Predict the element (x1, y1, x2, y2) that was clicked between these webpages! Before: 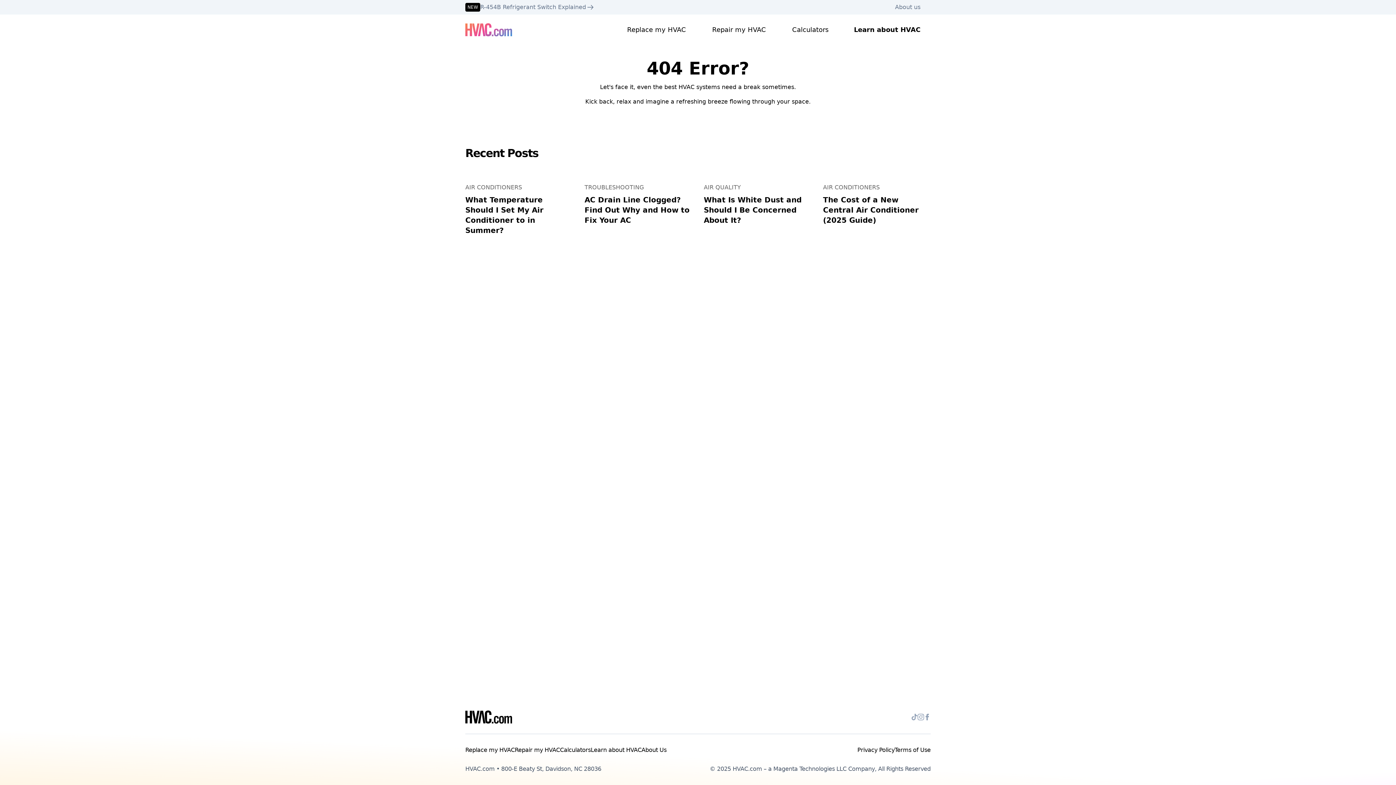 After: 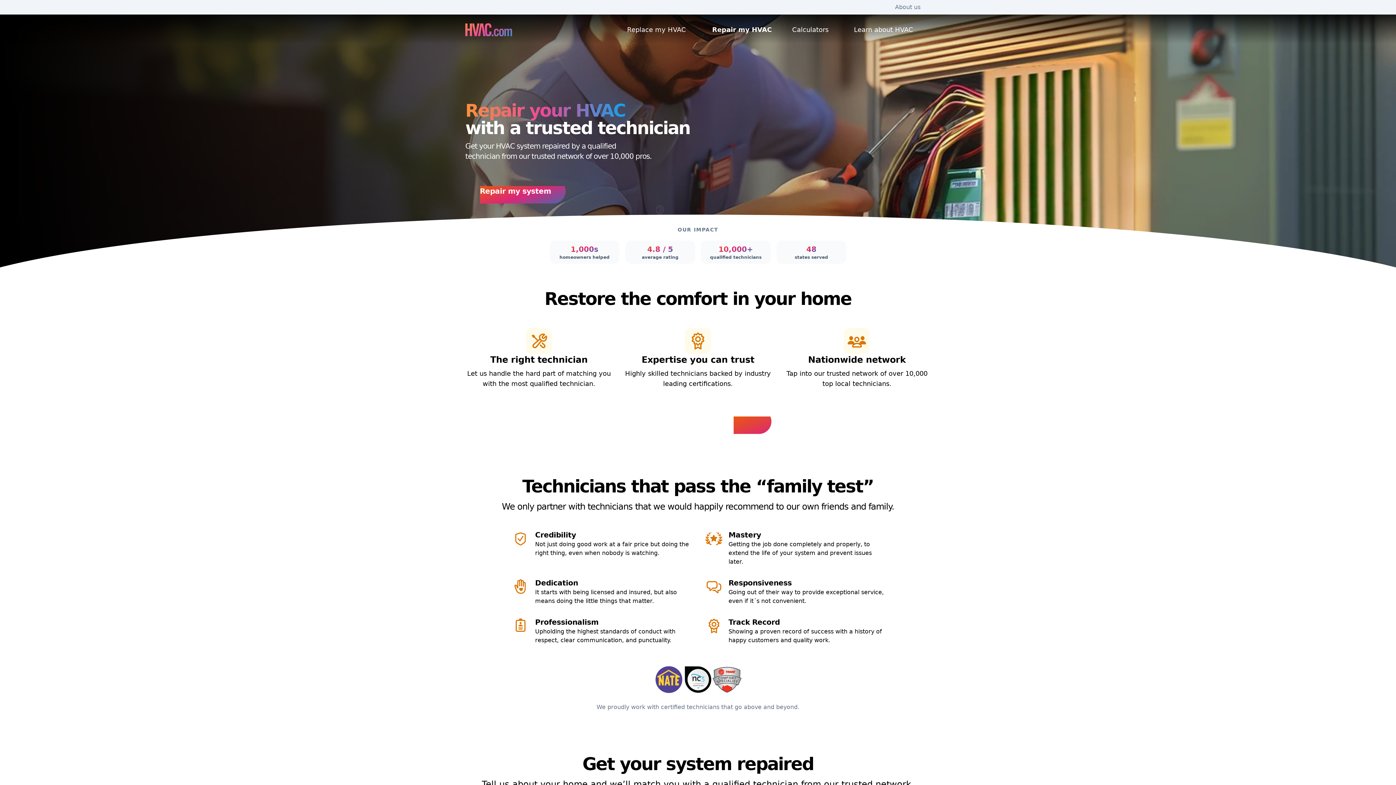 Action: label: Repair my HVAC bbox: (514, 746, 560, 753)